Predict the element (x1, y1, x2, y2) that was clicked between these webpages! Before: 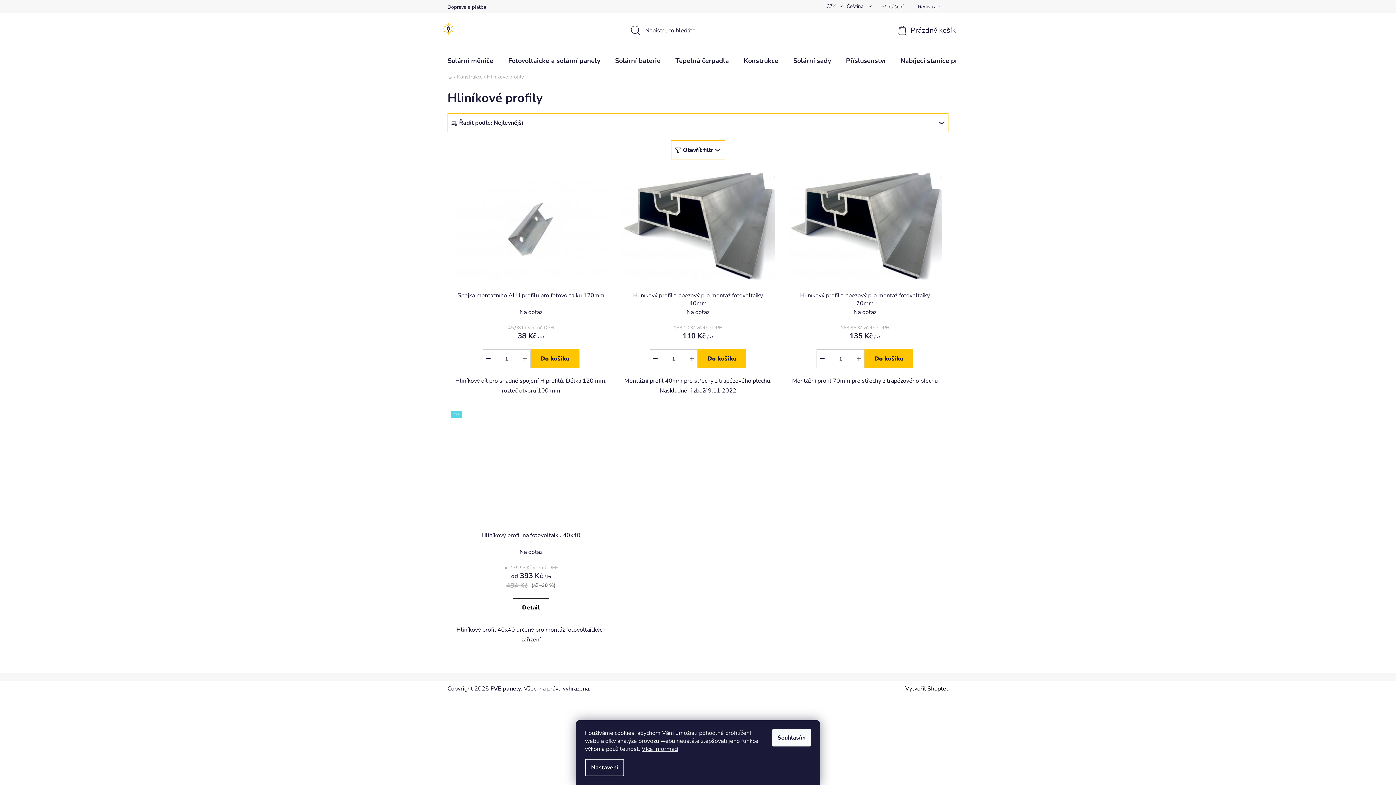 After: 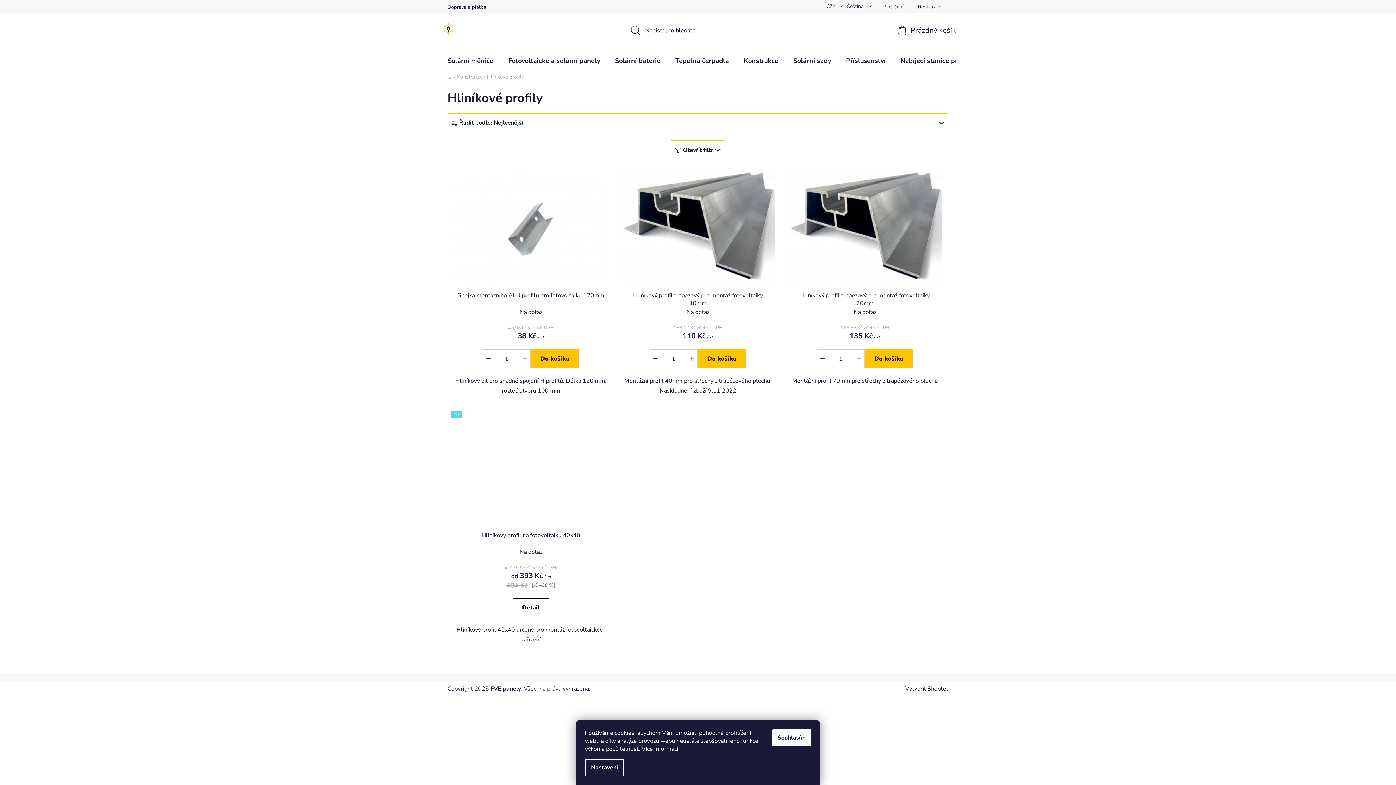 Action: bbox: (641, 745, 678, 753) label: Více informací